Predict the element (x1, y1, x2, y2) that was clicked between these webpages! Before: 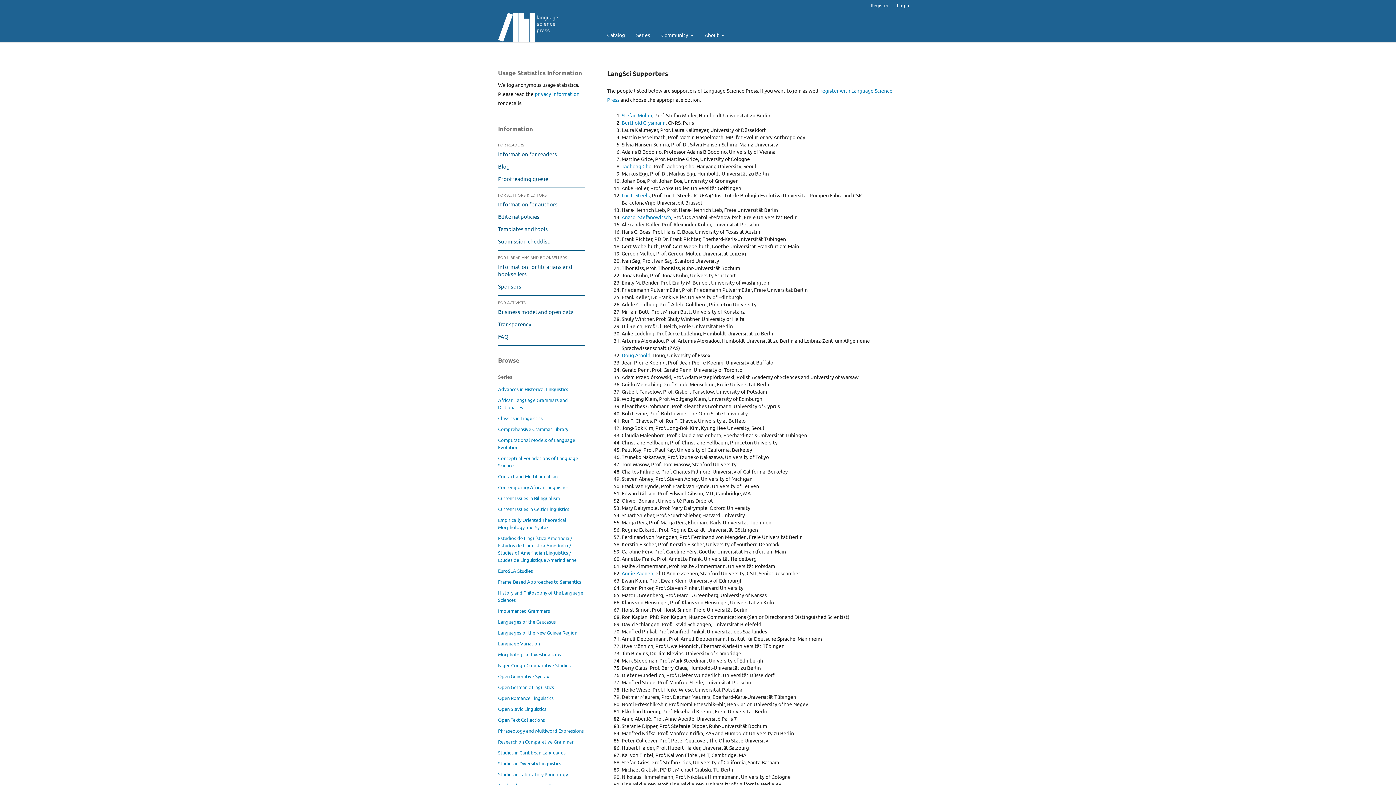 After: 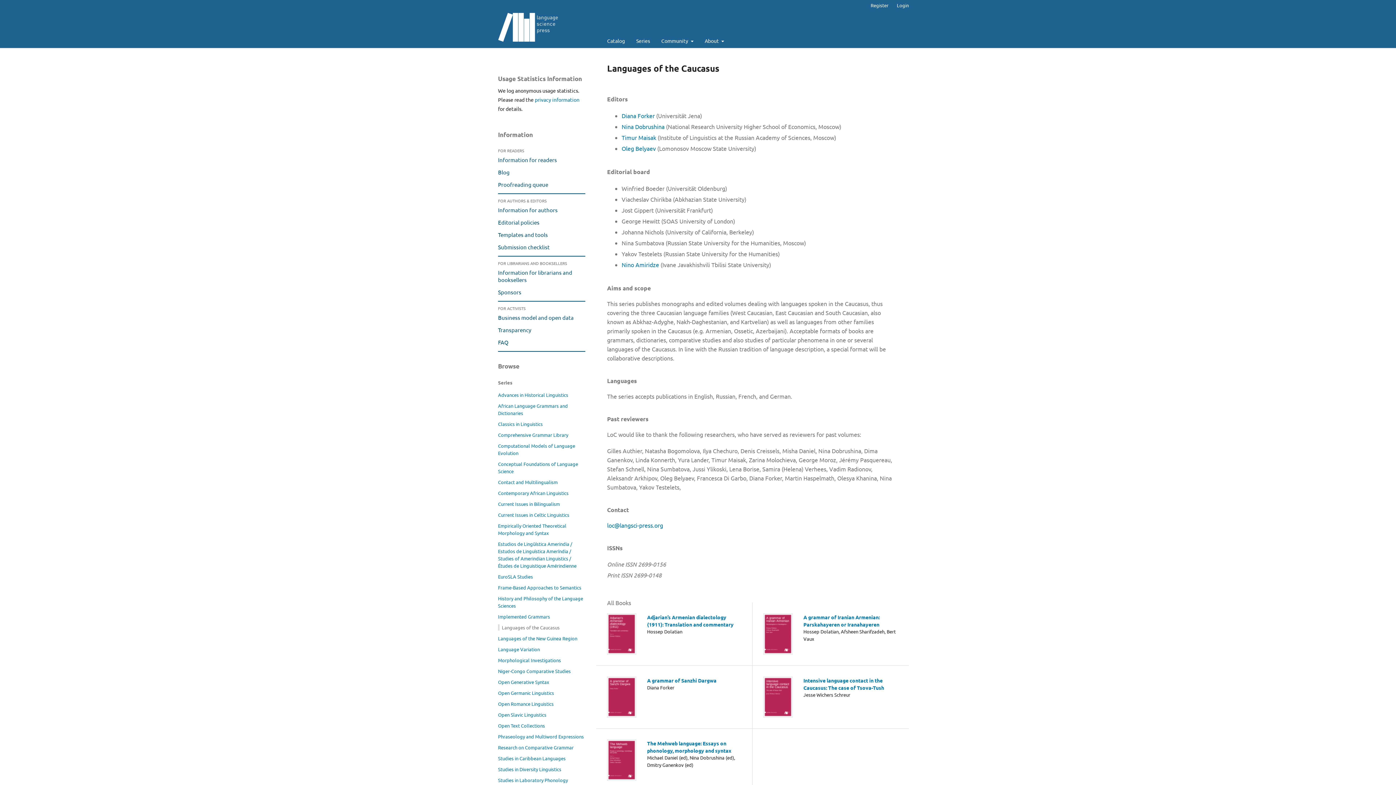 Action: label: Languages of the Caucasus bbox: (498, 618, 556, 625)